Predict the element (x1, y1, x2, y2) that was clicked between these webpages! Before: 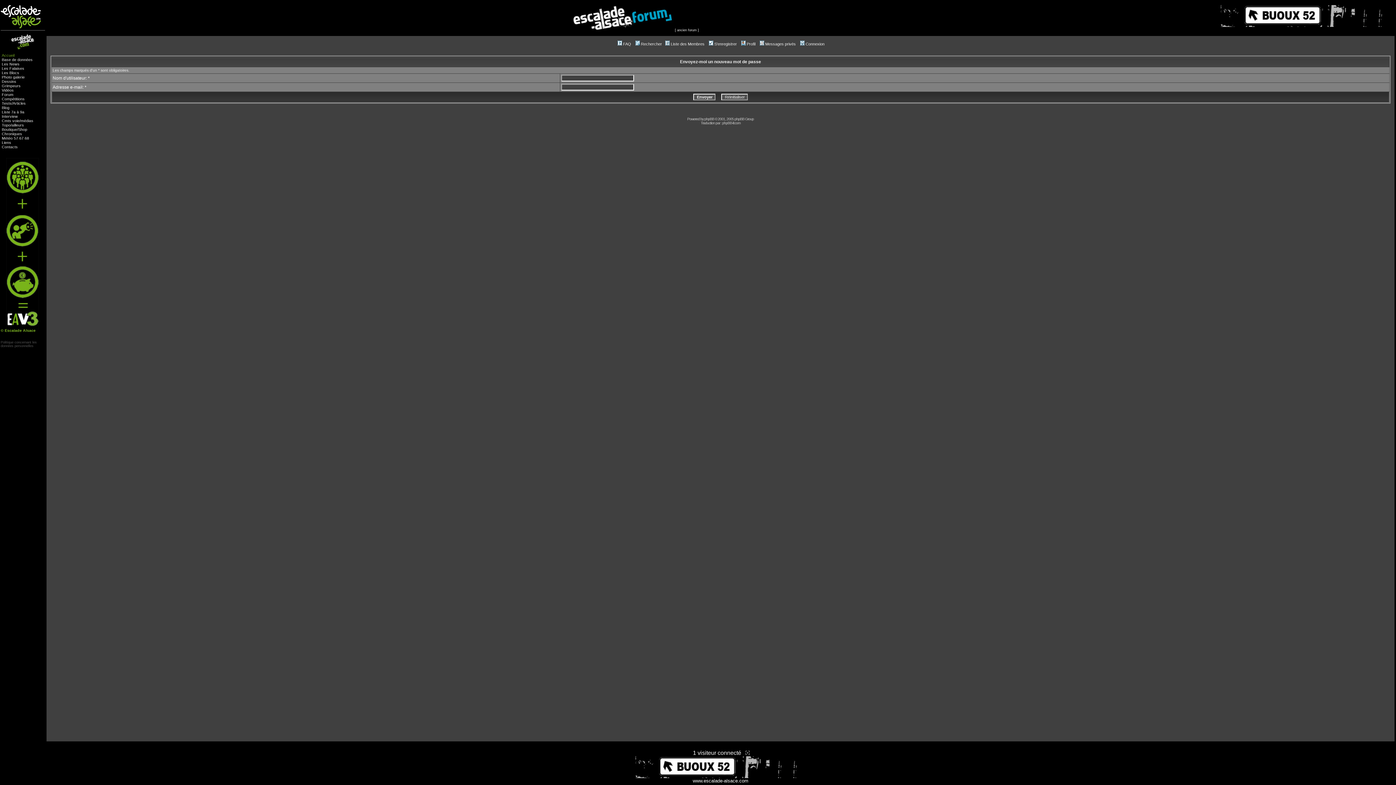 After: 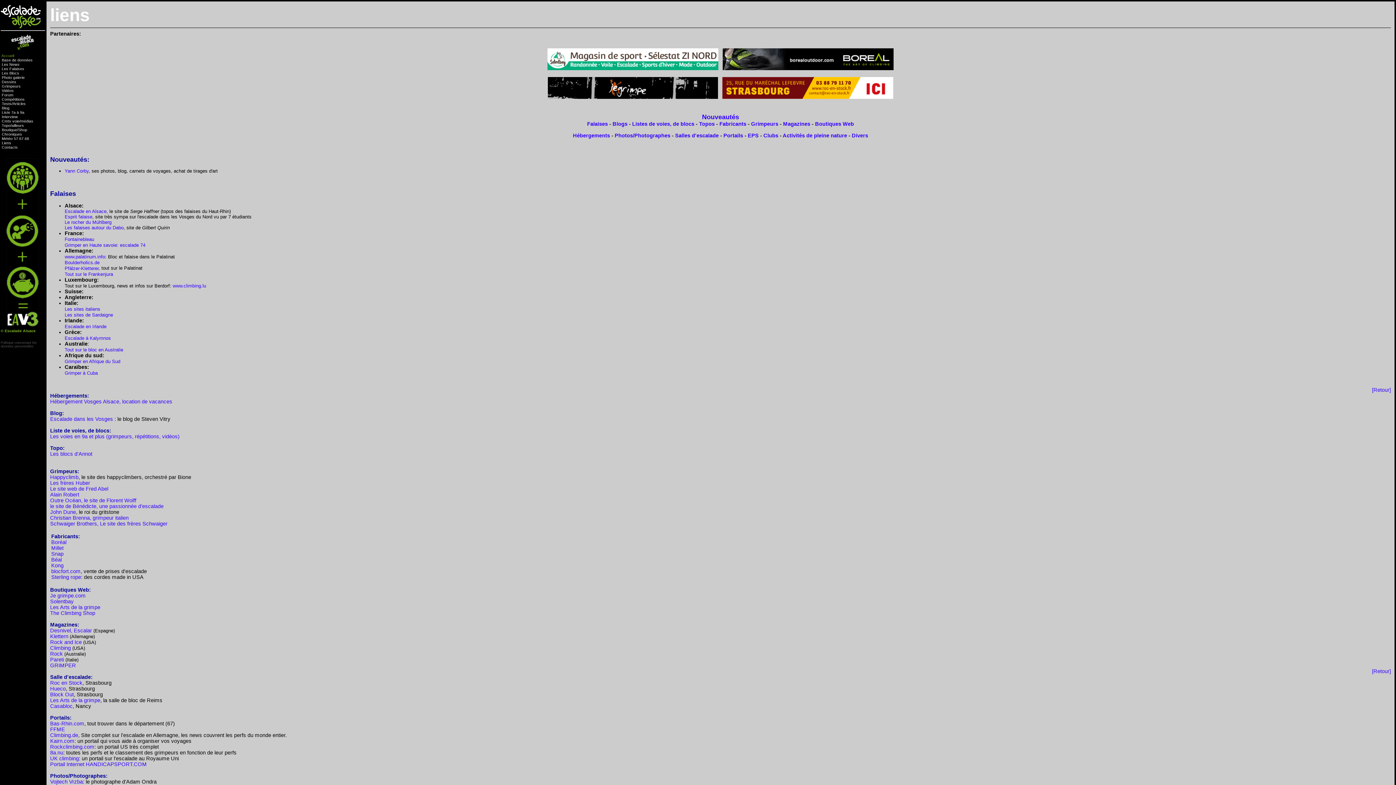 Action: bbox: (1, 140, 11, 144) label: Liens